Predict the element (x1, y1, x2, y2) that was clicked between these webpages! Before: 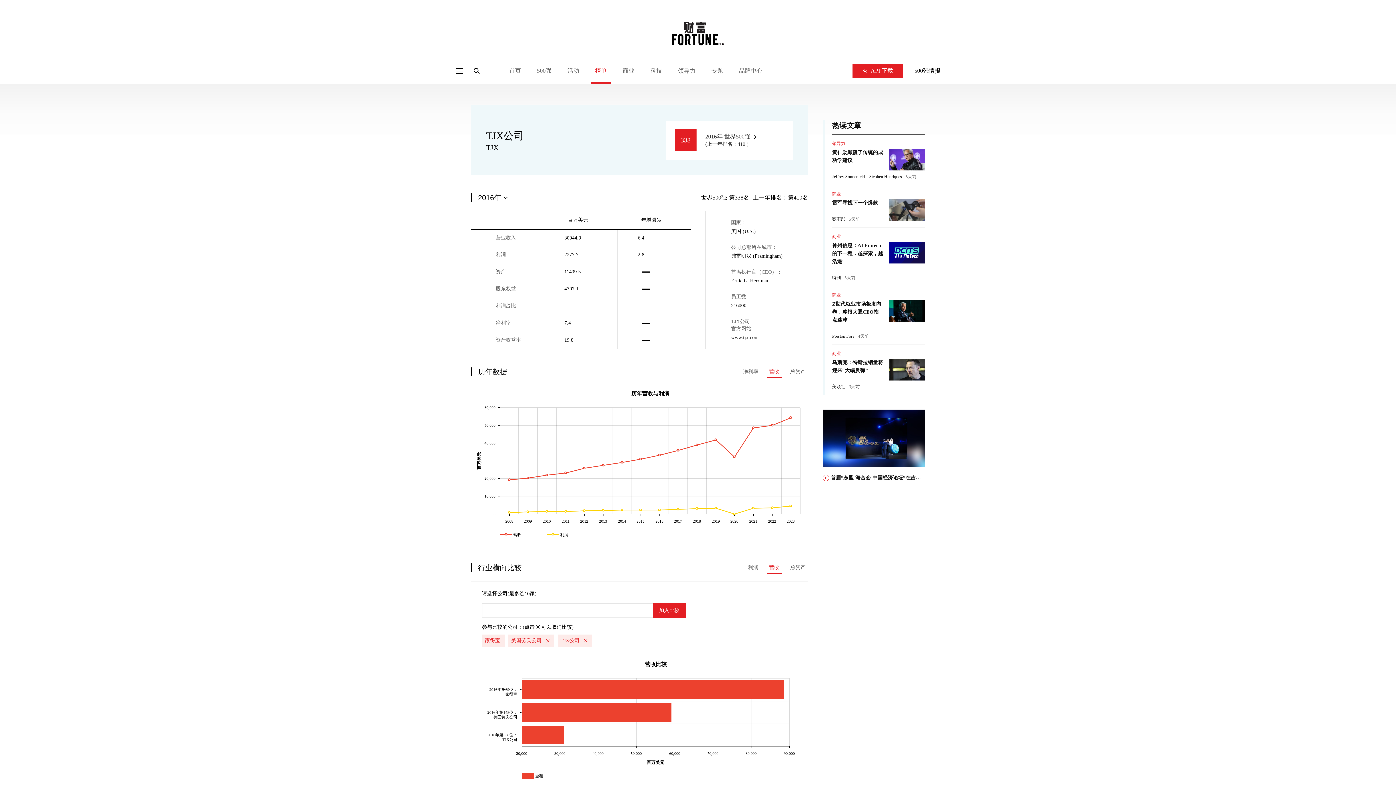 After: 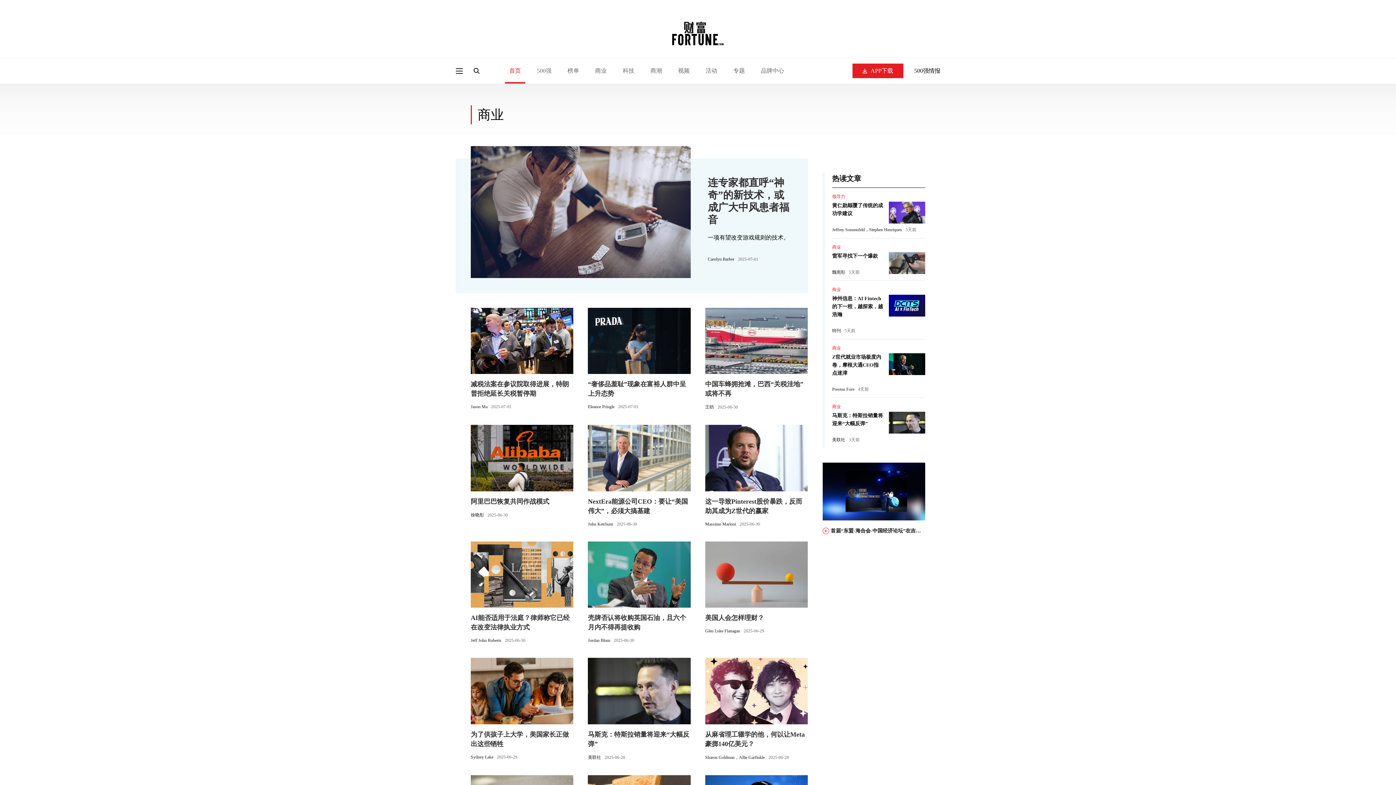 Action: label: 商业 bbox: (618, 58, 638, 83)